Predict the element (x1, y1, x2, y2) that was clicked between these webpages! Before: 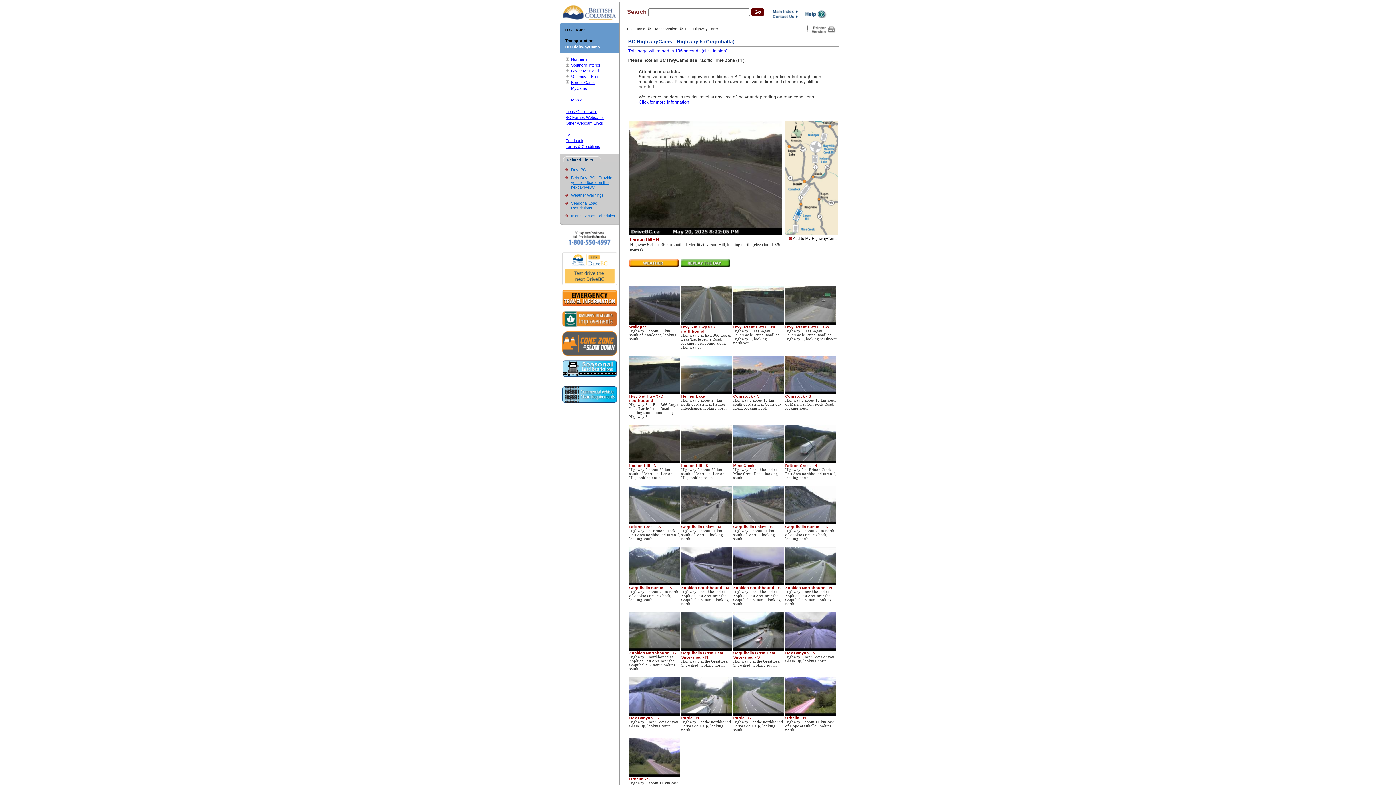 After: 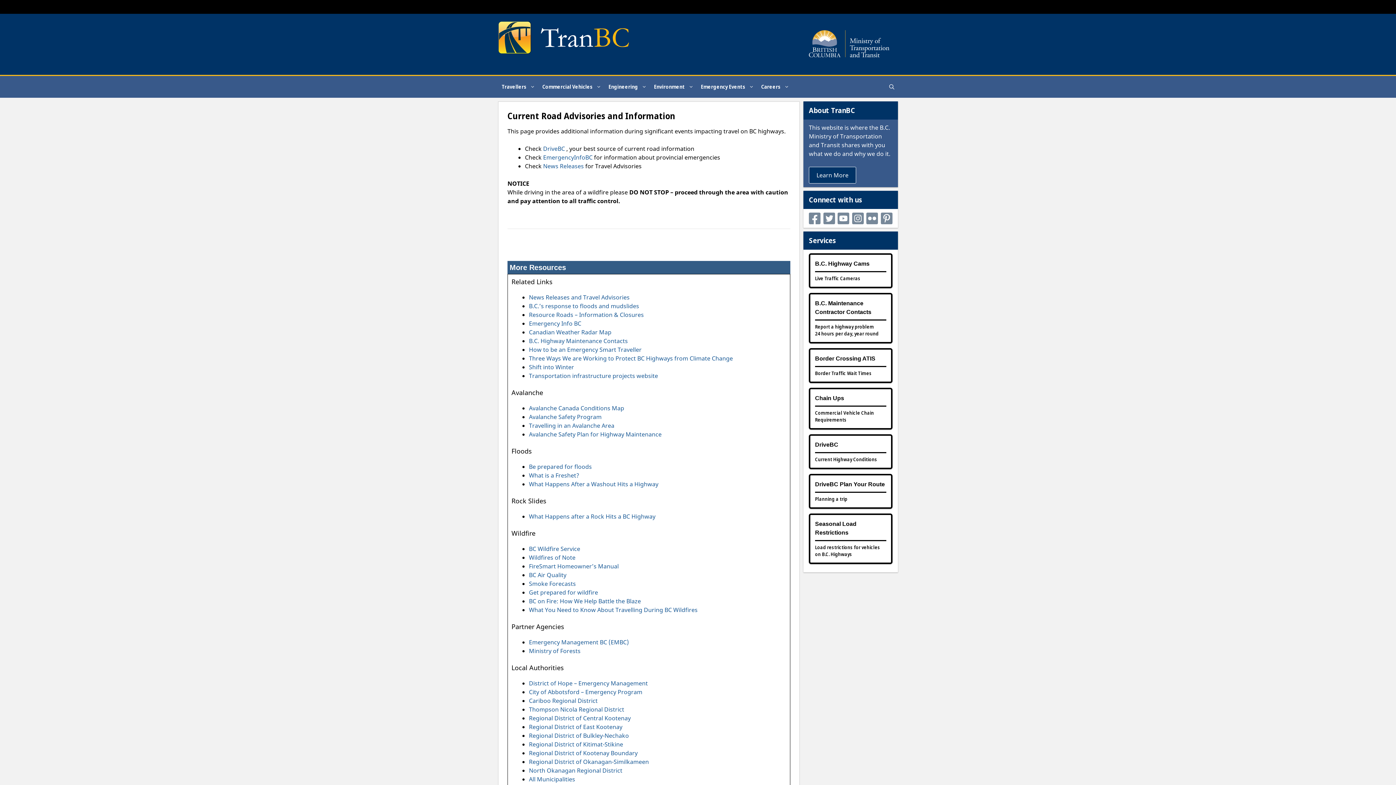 Action: bbox: (562, 302, 617, 307)